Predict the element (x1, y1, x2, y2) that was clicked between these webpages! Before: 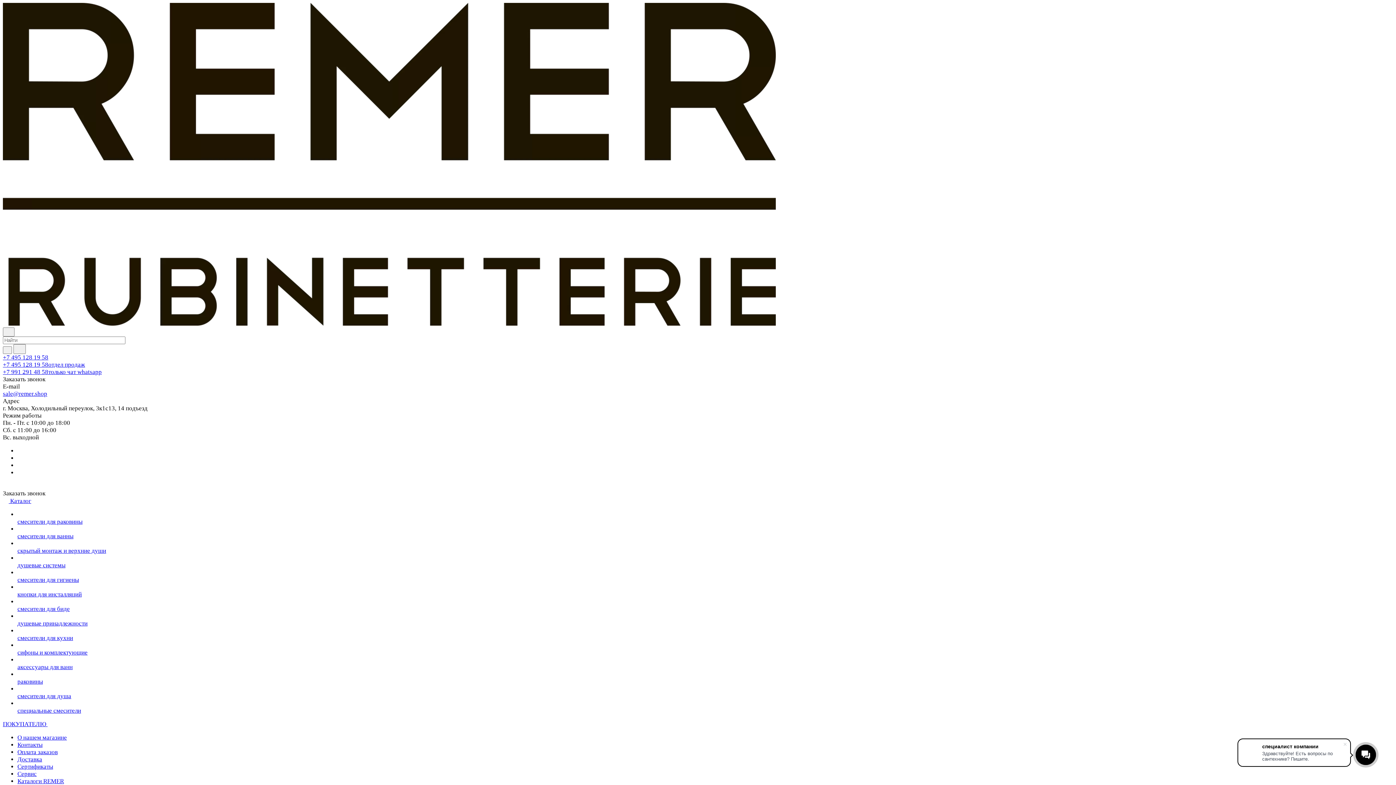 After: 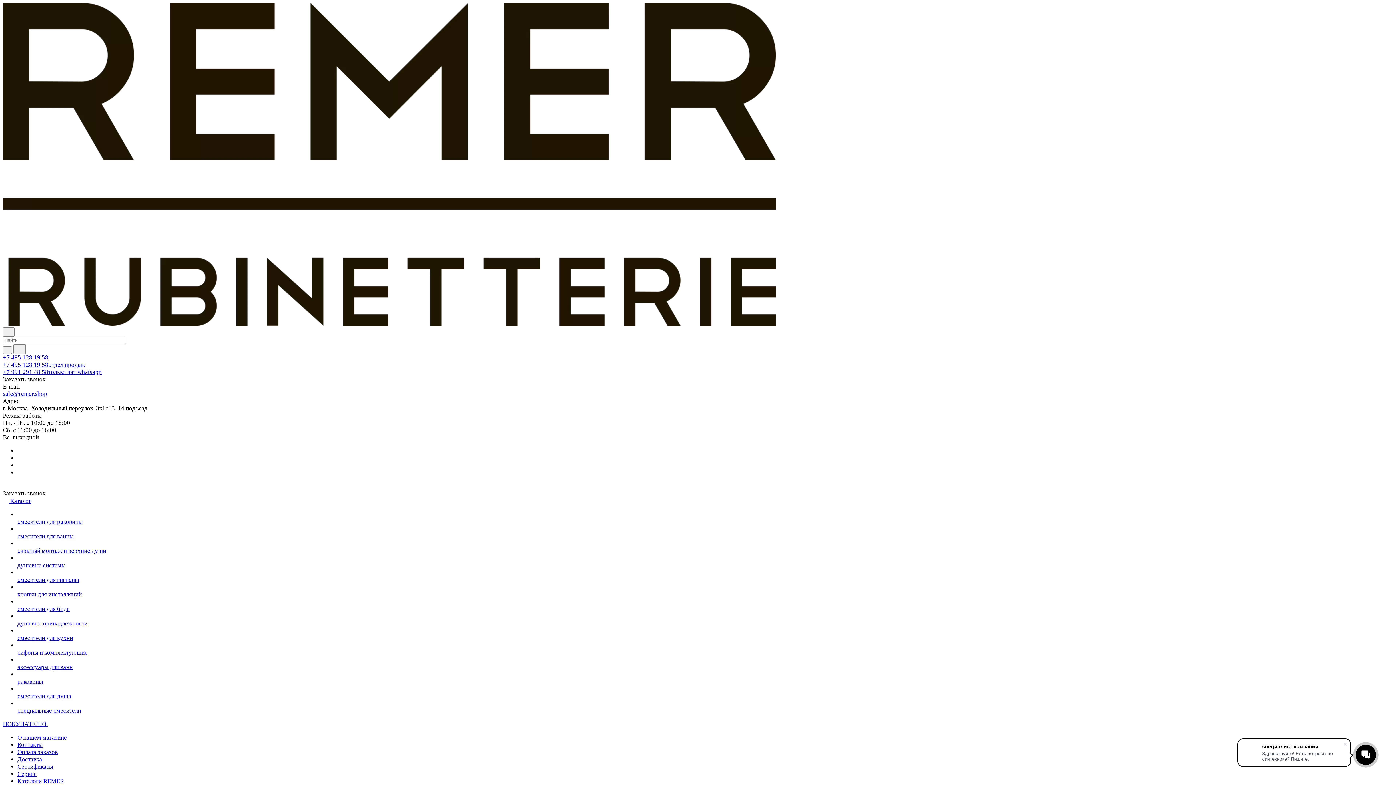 Action: bbox: (17, 569, 17, 576)